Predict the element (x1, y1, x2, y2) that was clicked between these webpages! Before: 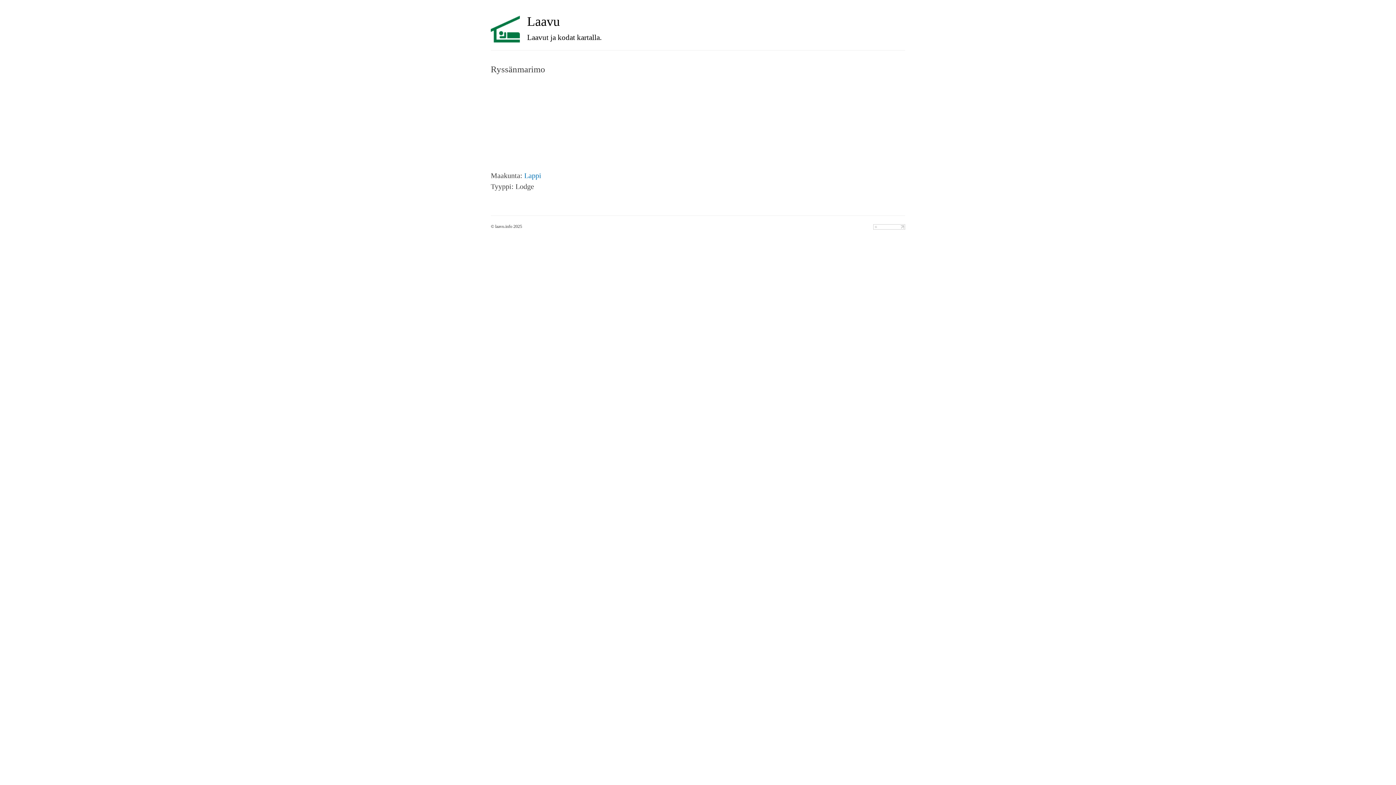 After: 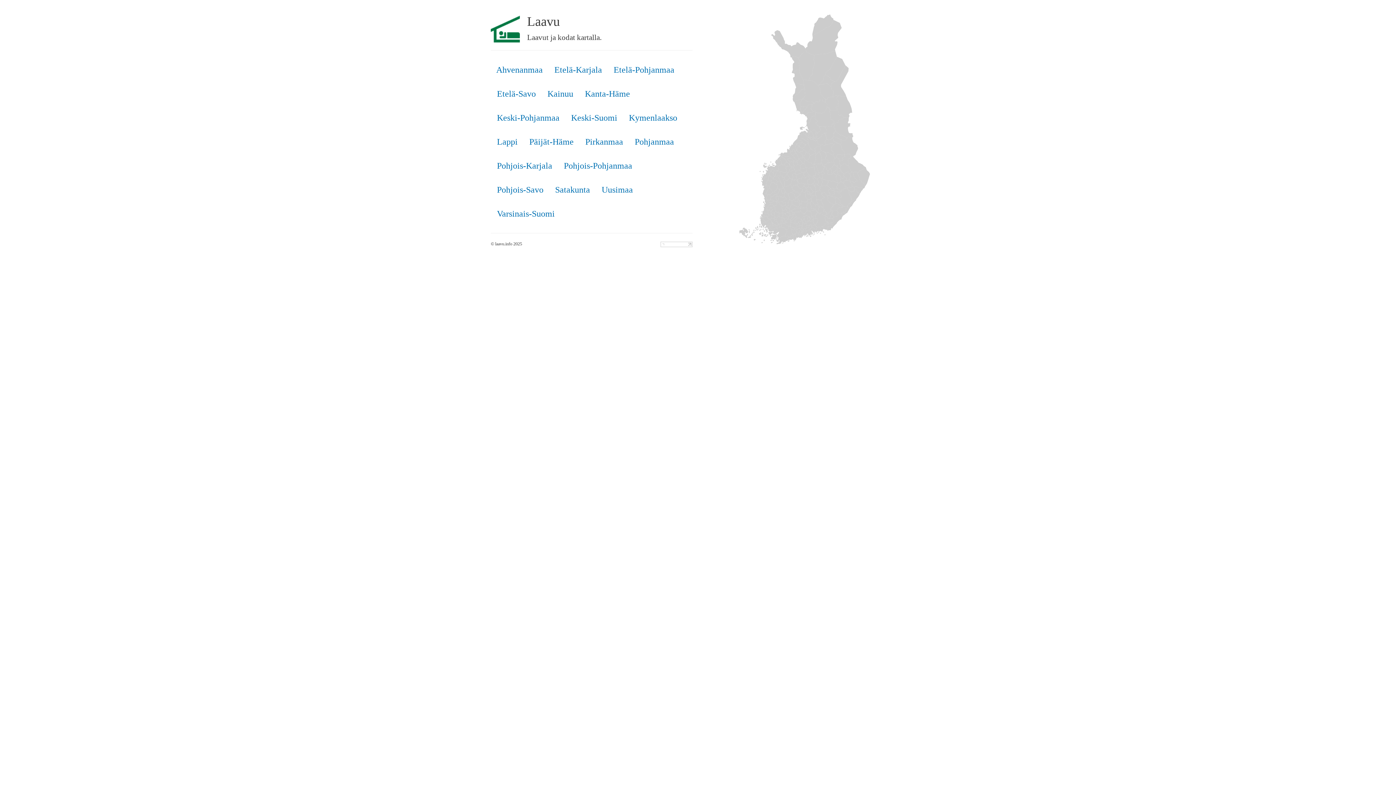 Action: bbox: (527, 14, 905, 42) label: Laavu

Laavut ja kodat kartalla.